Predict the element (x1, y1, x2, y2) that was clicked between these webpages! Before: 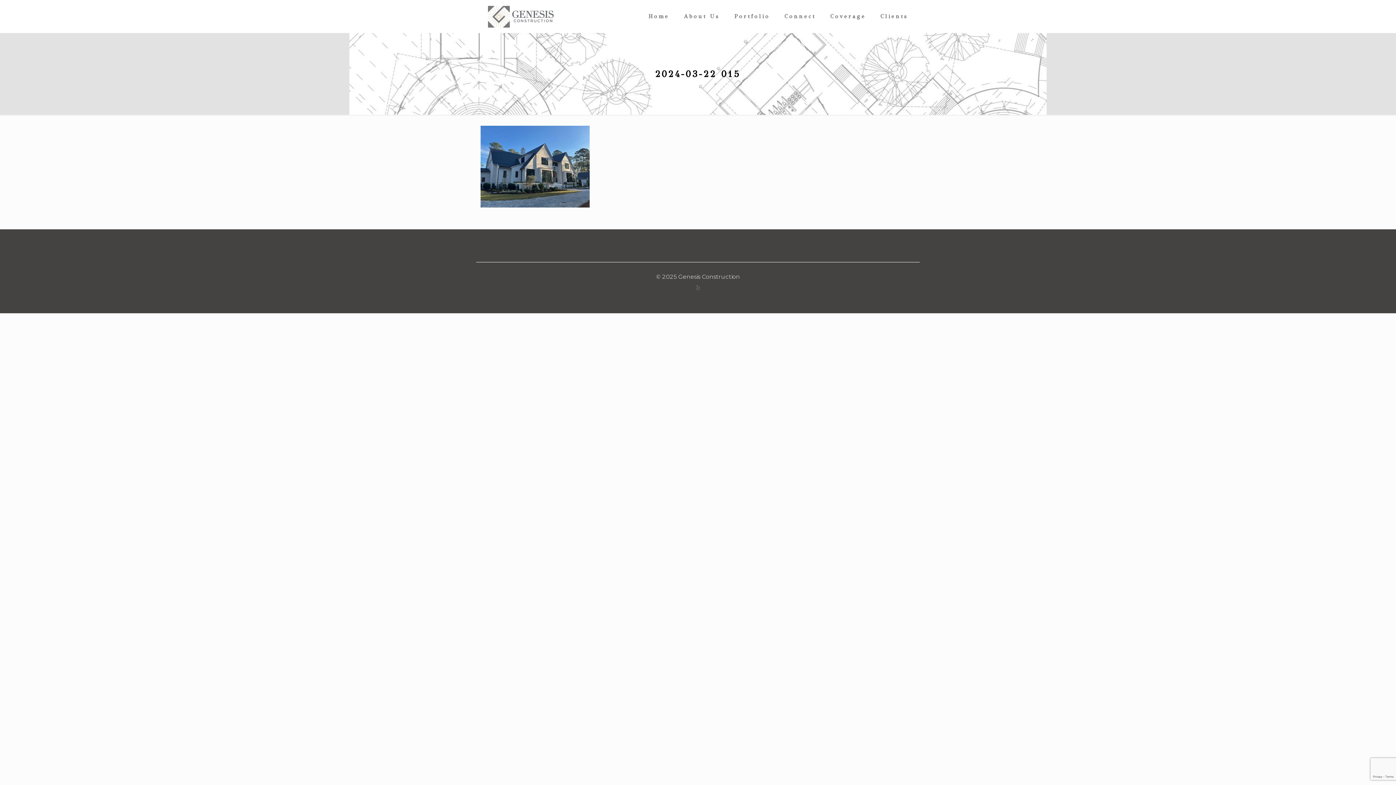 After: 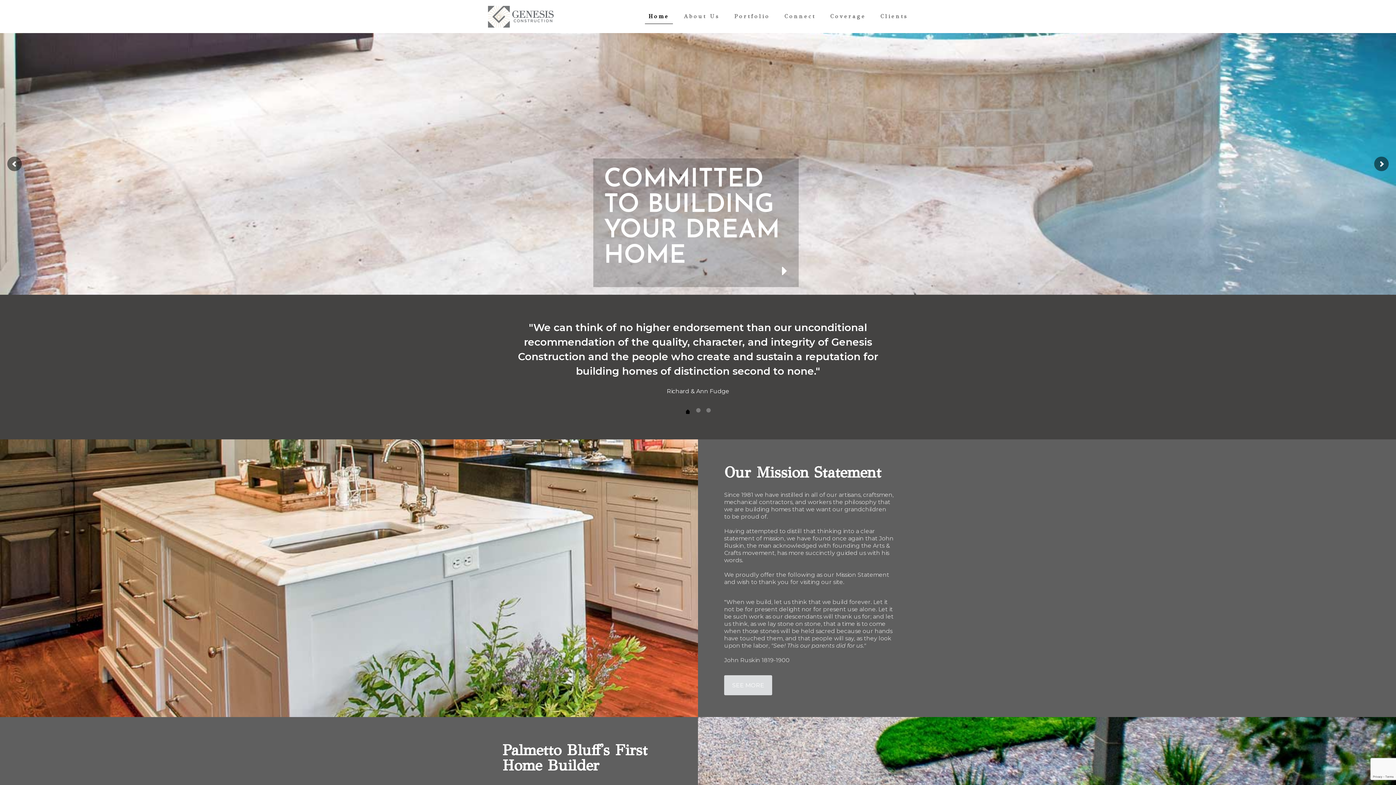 Action: bbox: (641, 0, 676, 32) label: Home